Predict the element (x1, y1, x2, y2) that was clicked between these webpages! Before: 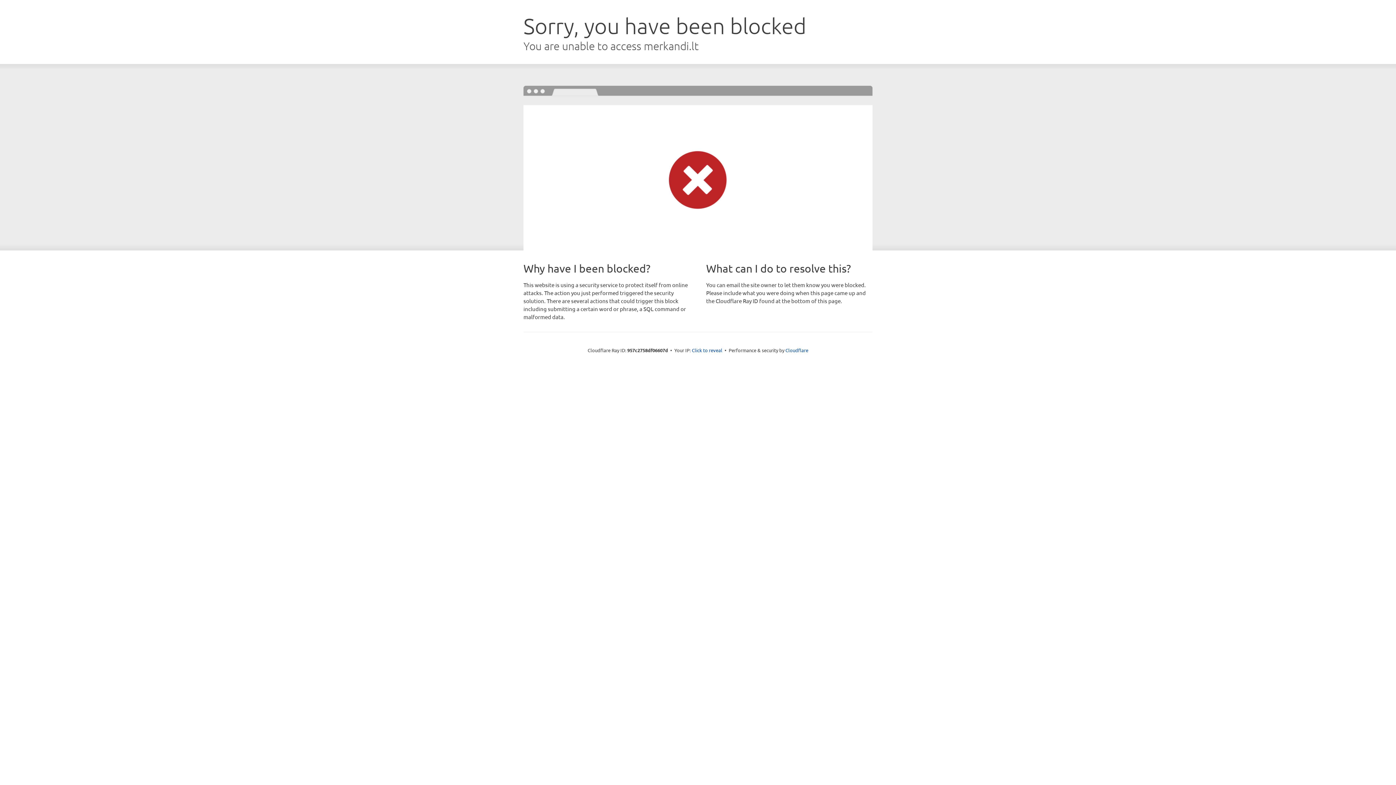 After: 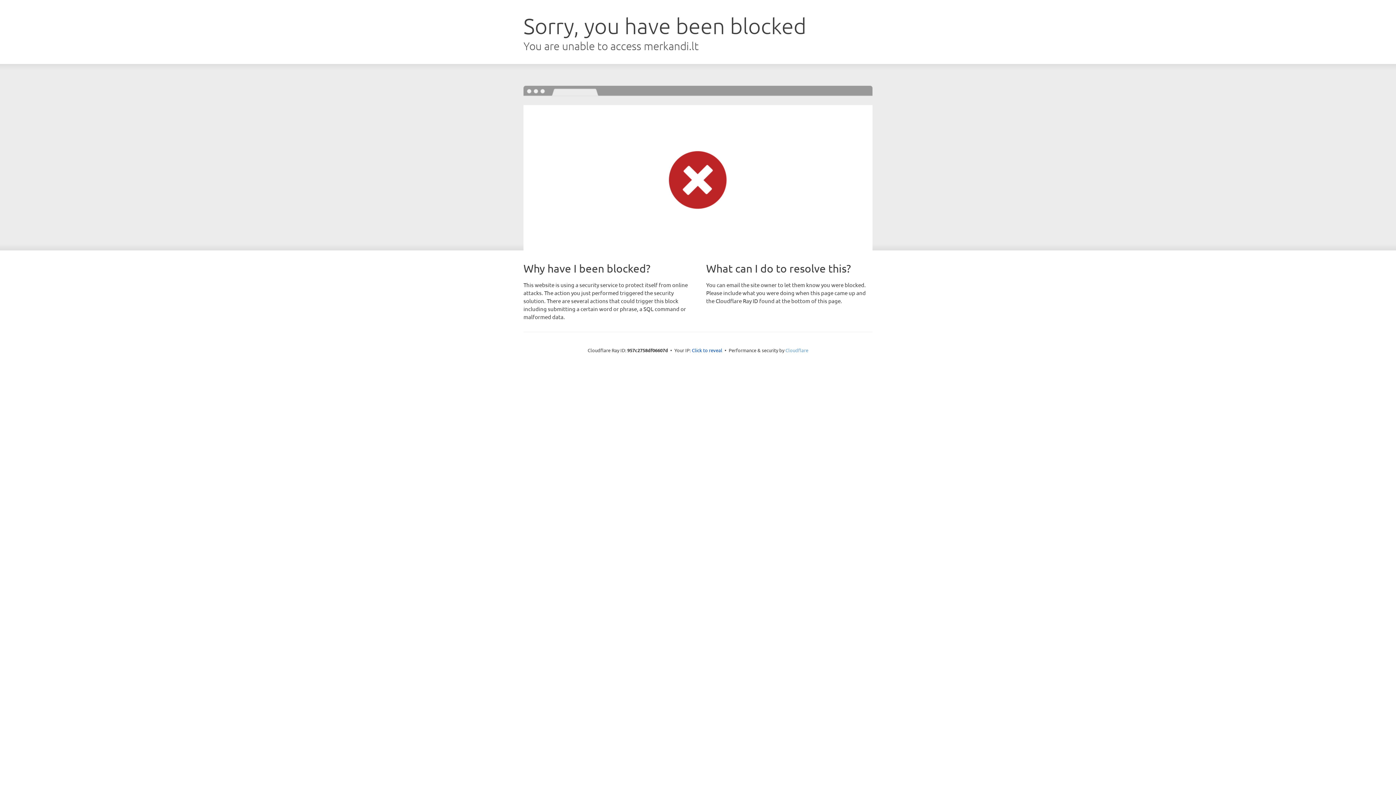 Action: bbox: (785, 347, 808, 353) label: Cloudflare